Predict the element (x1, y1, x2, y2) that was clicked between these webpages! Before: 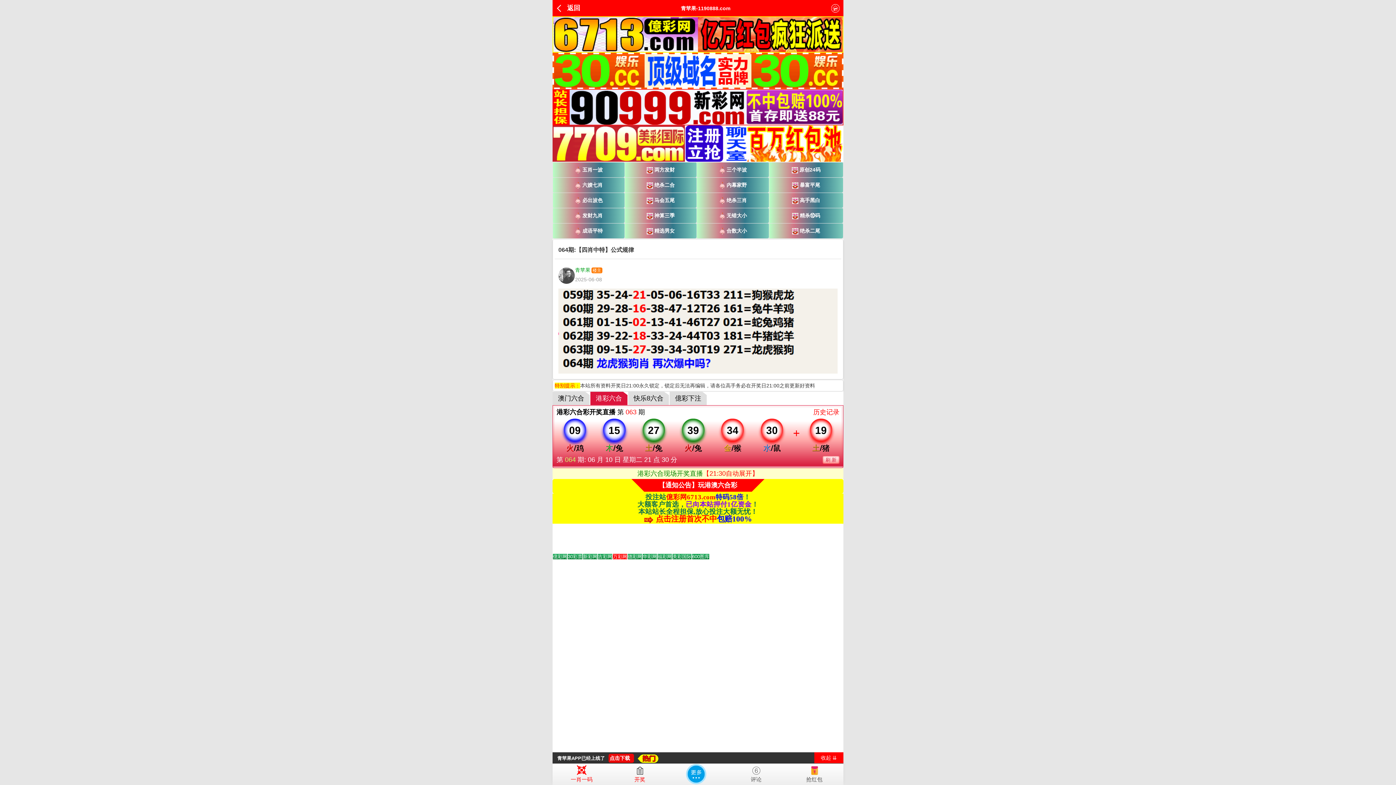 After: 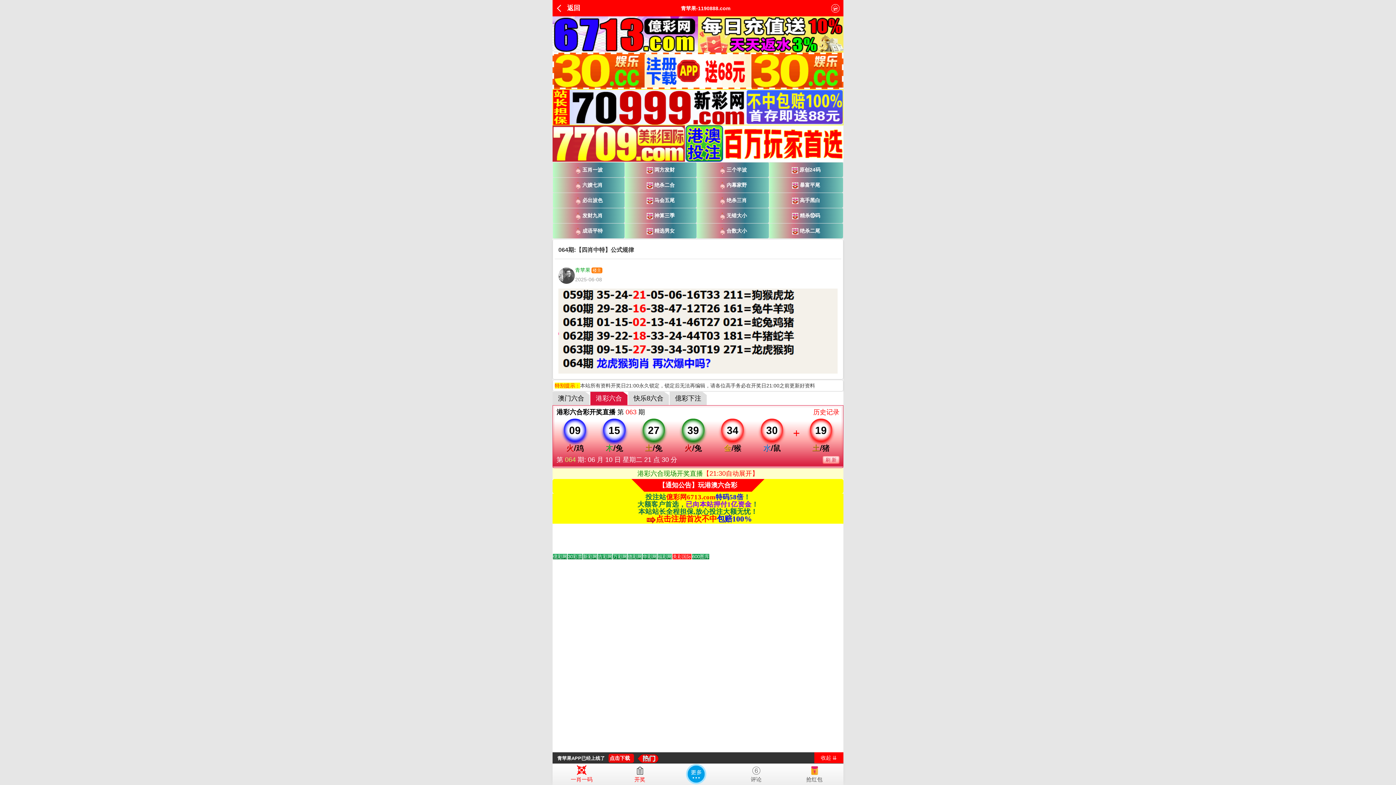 Action: label: Go to slide 3 bbox: (583, 554, 597, 559)